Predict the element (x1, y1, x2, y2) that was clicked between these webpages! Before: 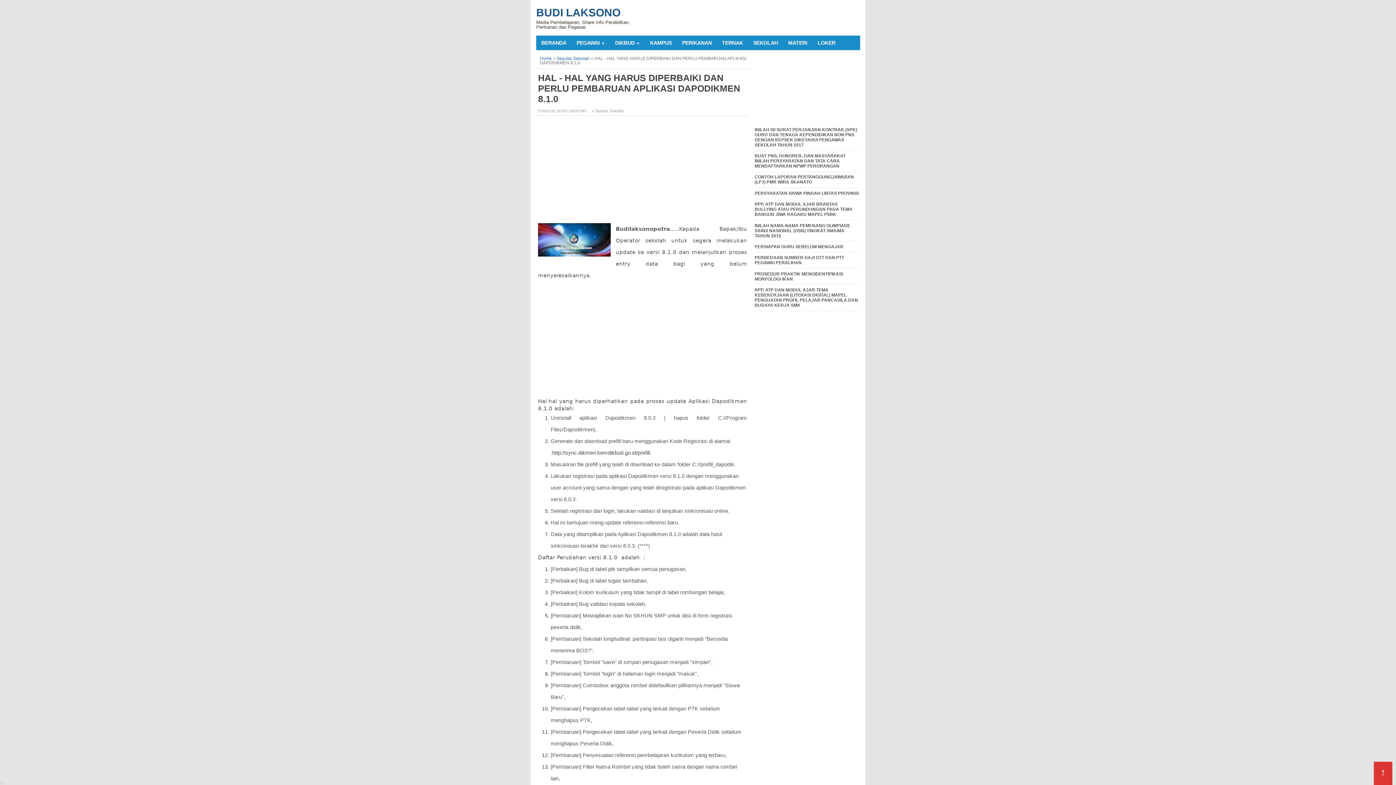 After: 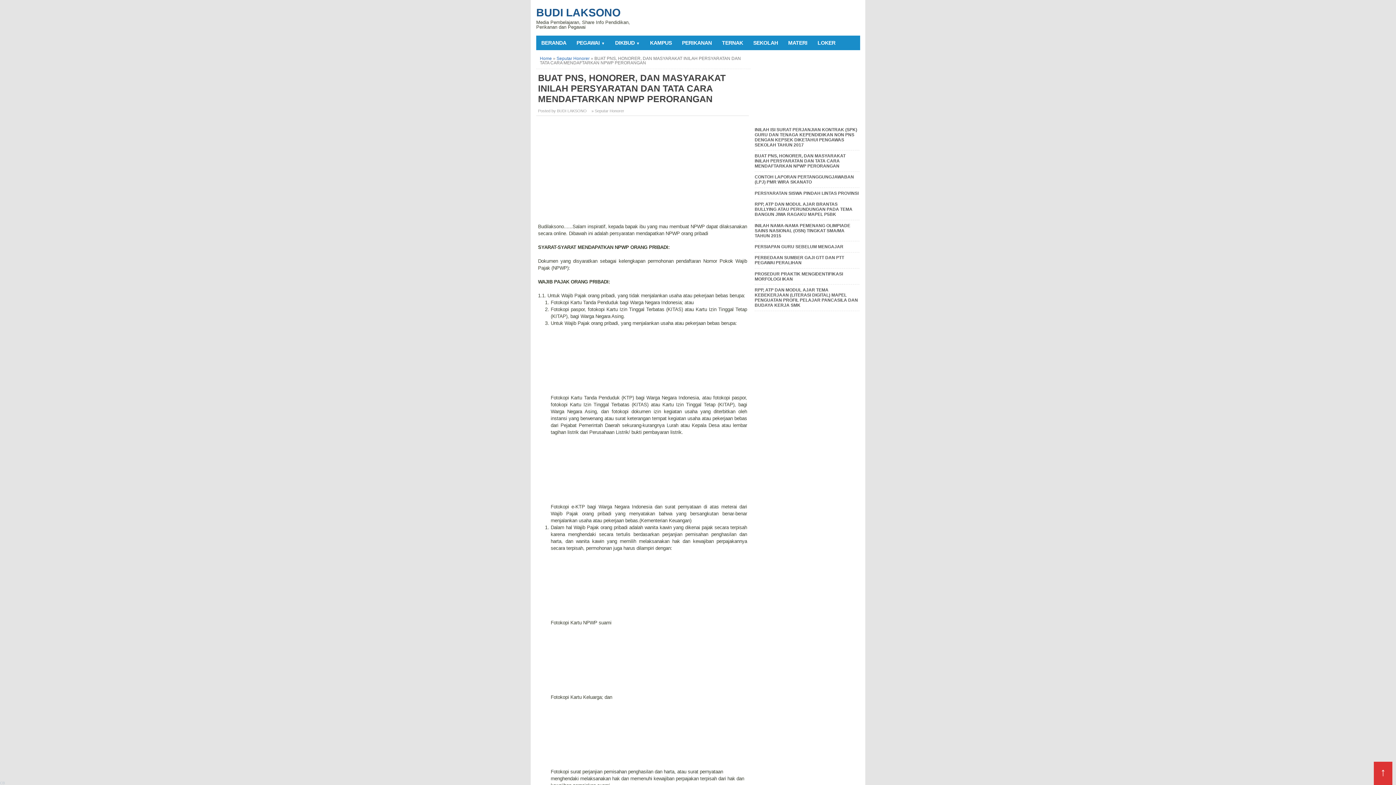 Action: label: BUAT PNS, HONORER, DAN MASYARAKAT INILAH PERSYARATAN DAN TATA CARA MENDAFTARKAN NPWP PERORANGAN bbox: (754, 153, 845, 168)